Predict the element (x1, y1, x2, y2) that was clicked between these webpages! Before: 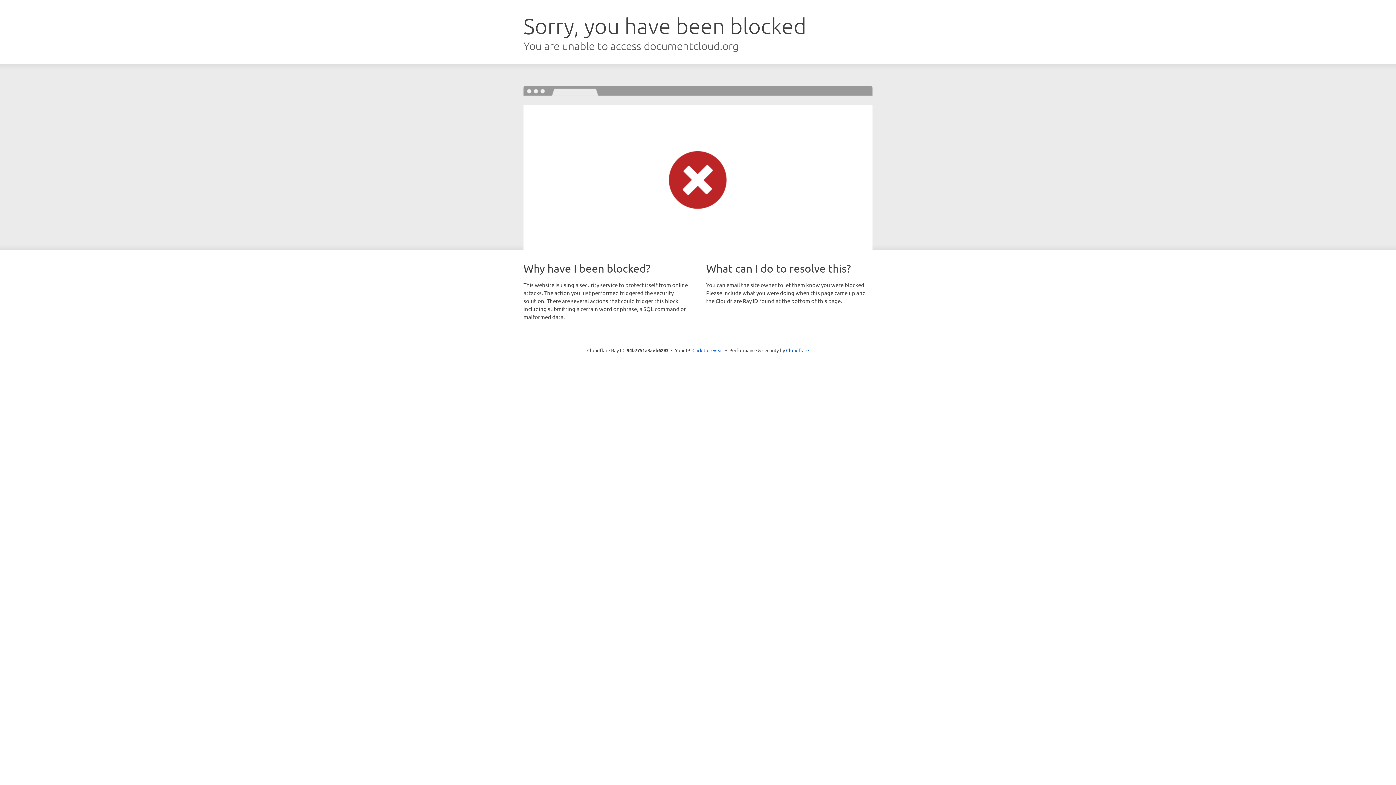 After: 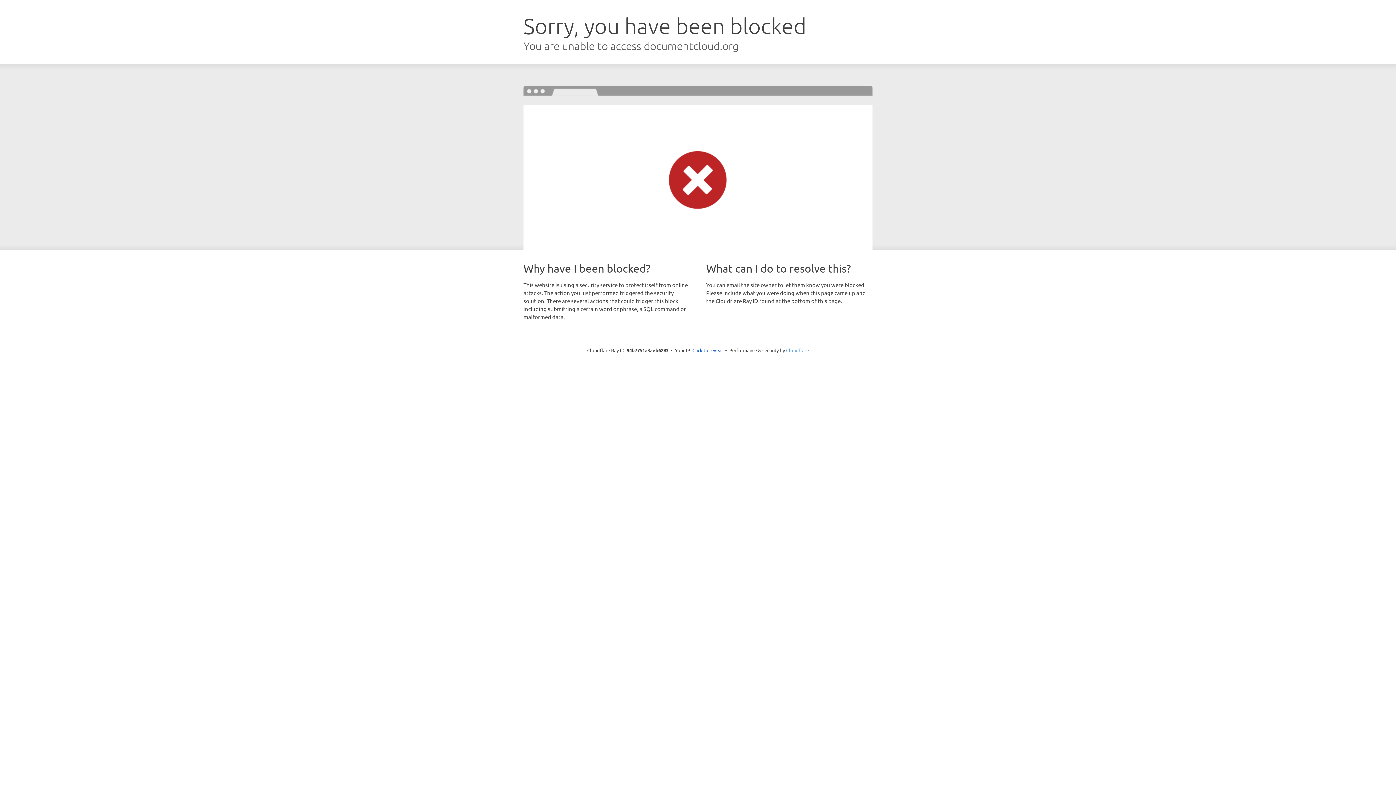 Action: bbox: (786, 347, 809, 353) label: Cloudflare